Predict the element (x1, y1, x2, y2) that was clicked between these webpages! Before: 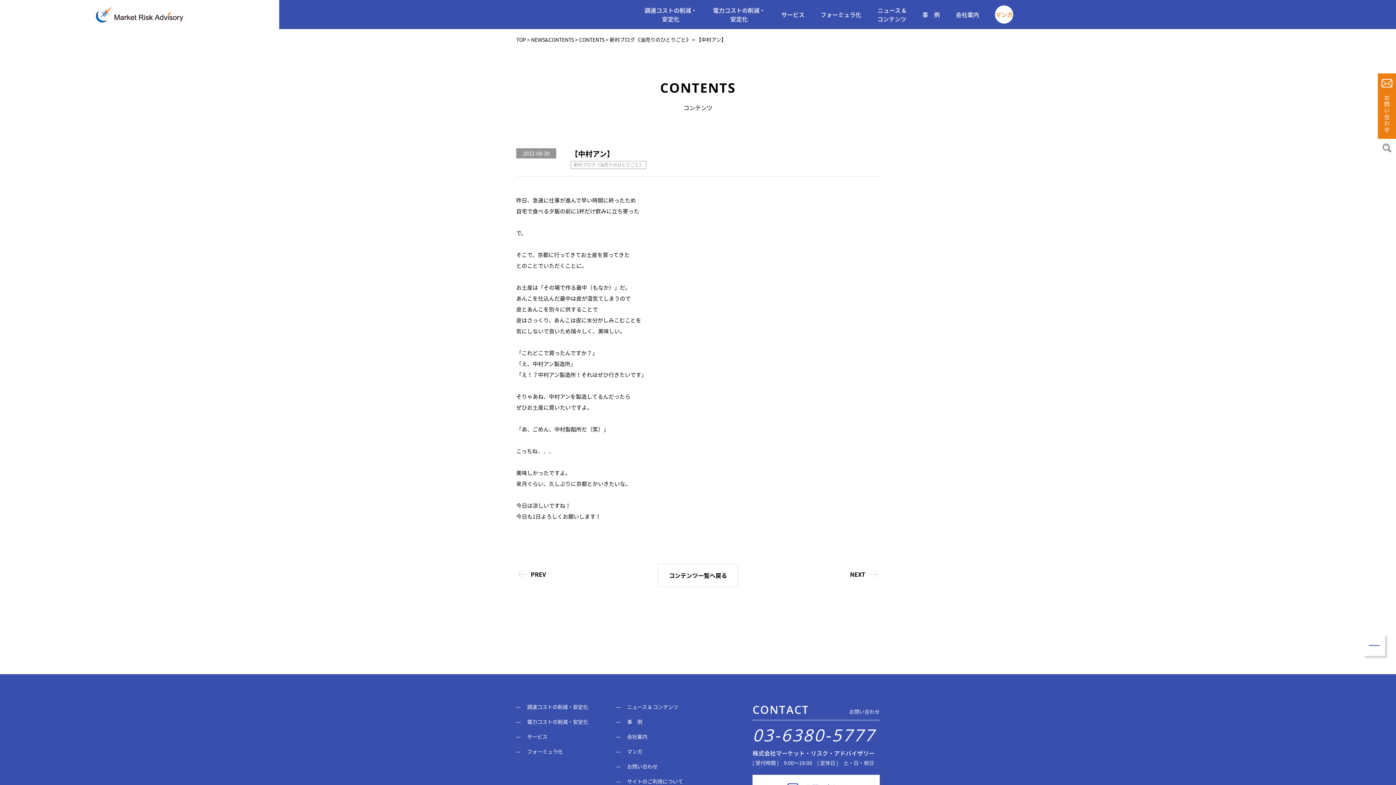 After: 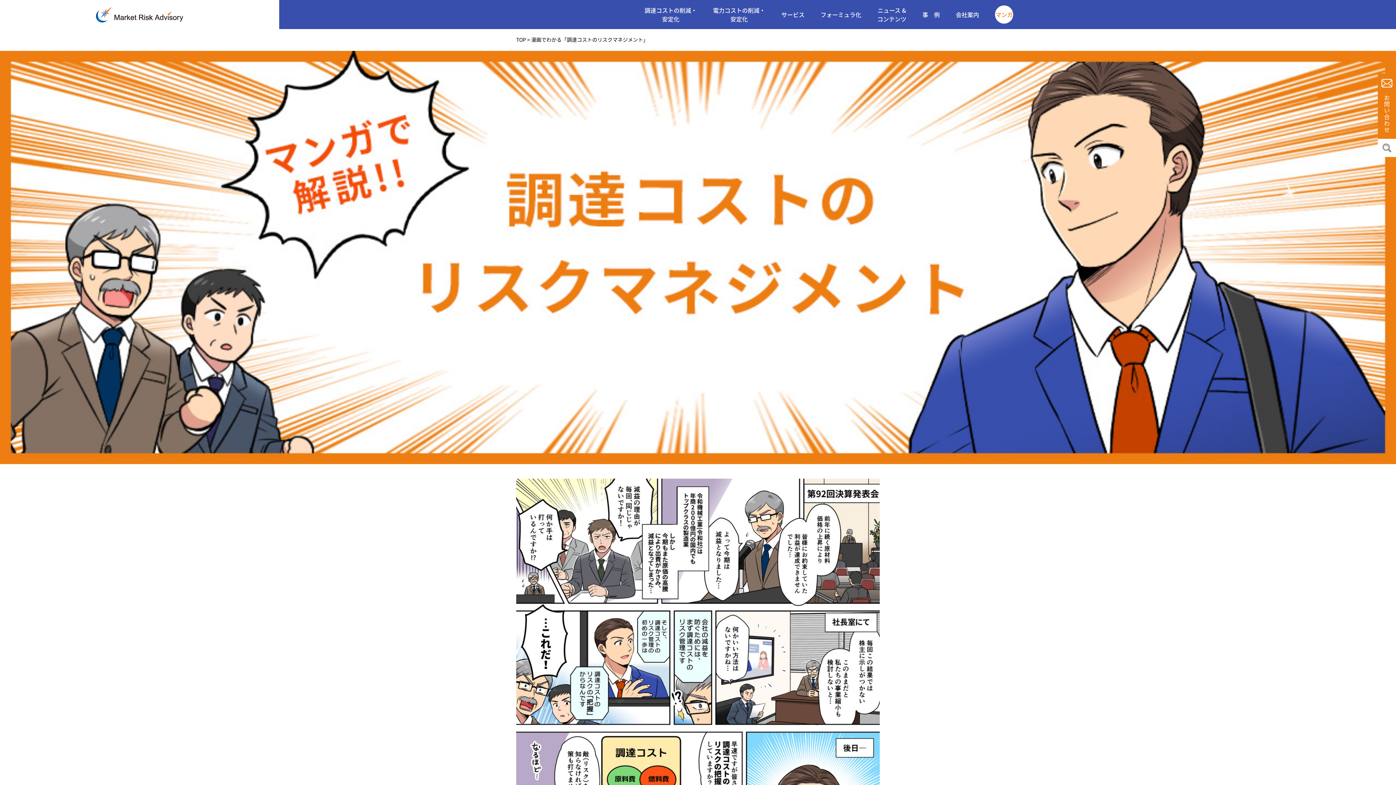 Action: label: マンガ bbox: (616, 748, 642, 755)